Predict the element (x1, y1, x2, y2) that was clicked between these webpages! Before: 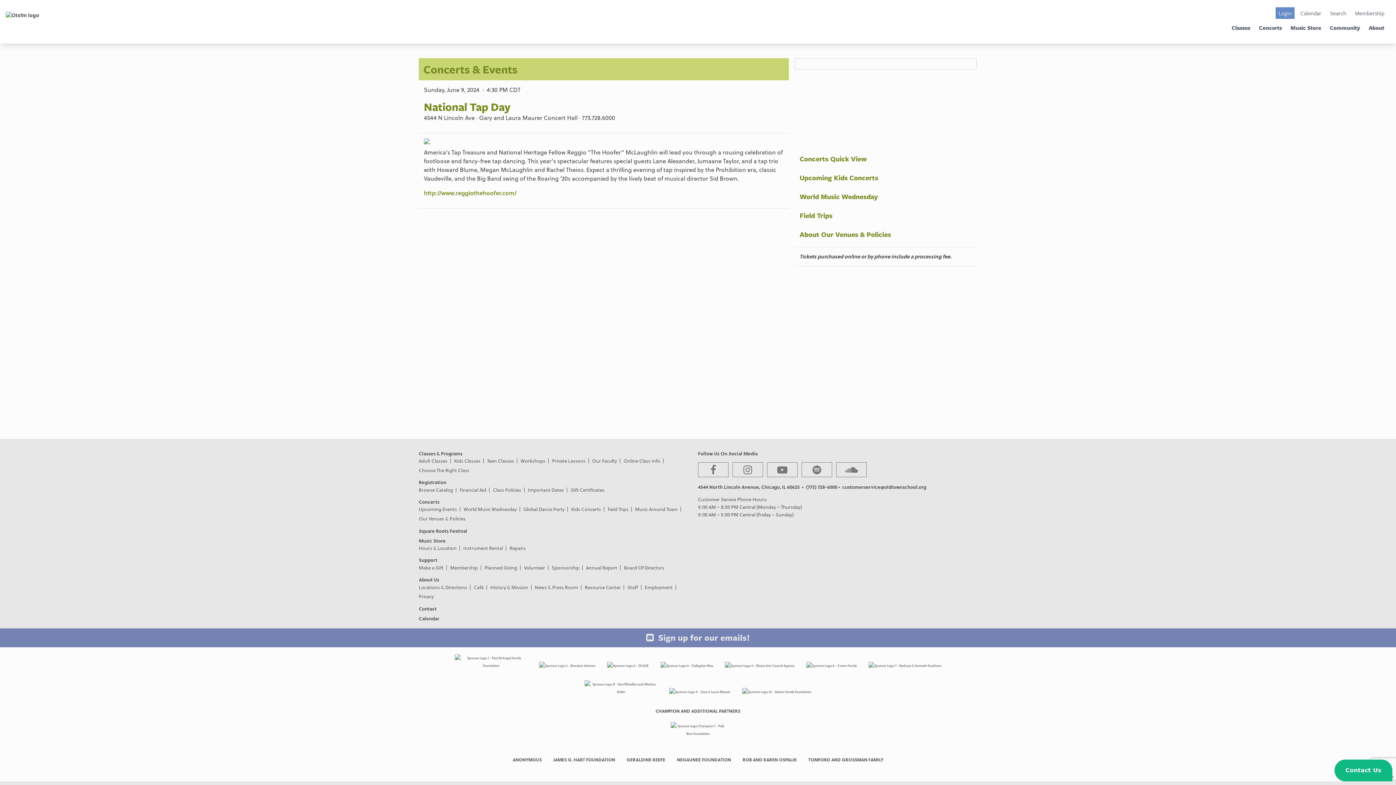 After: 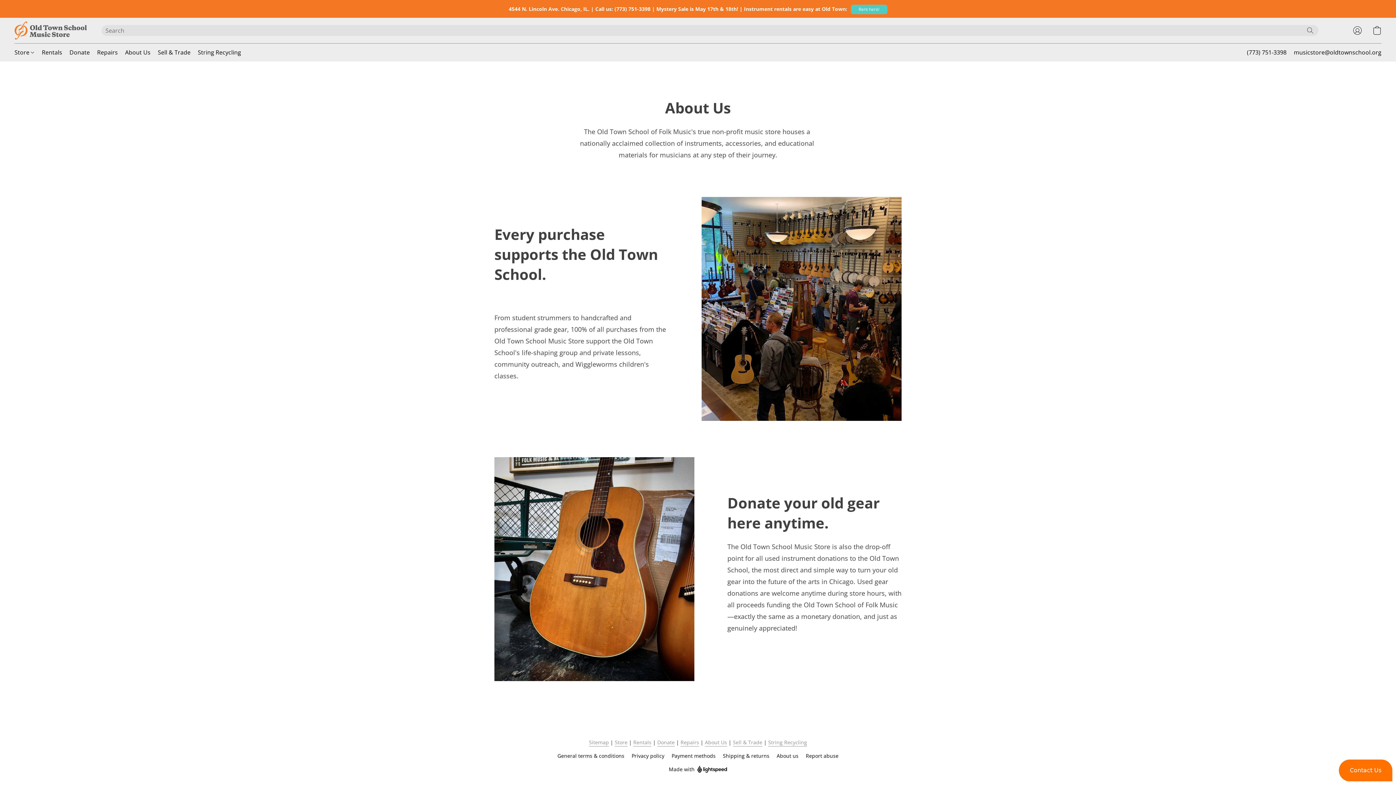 Action: label: Hours & Location bbox: (418, 544, 456, 551)